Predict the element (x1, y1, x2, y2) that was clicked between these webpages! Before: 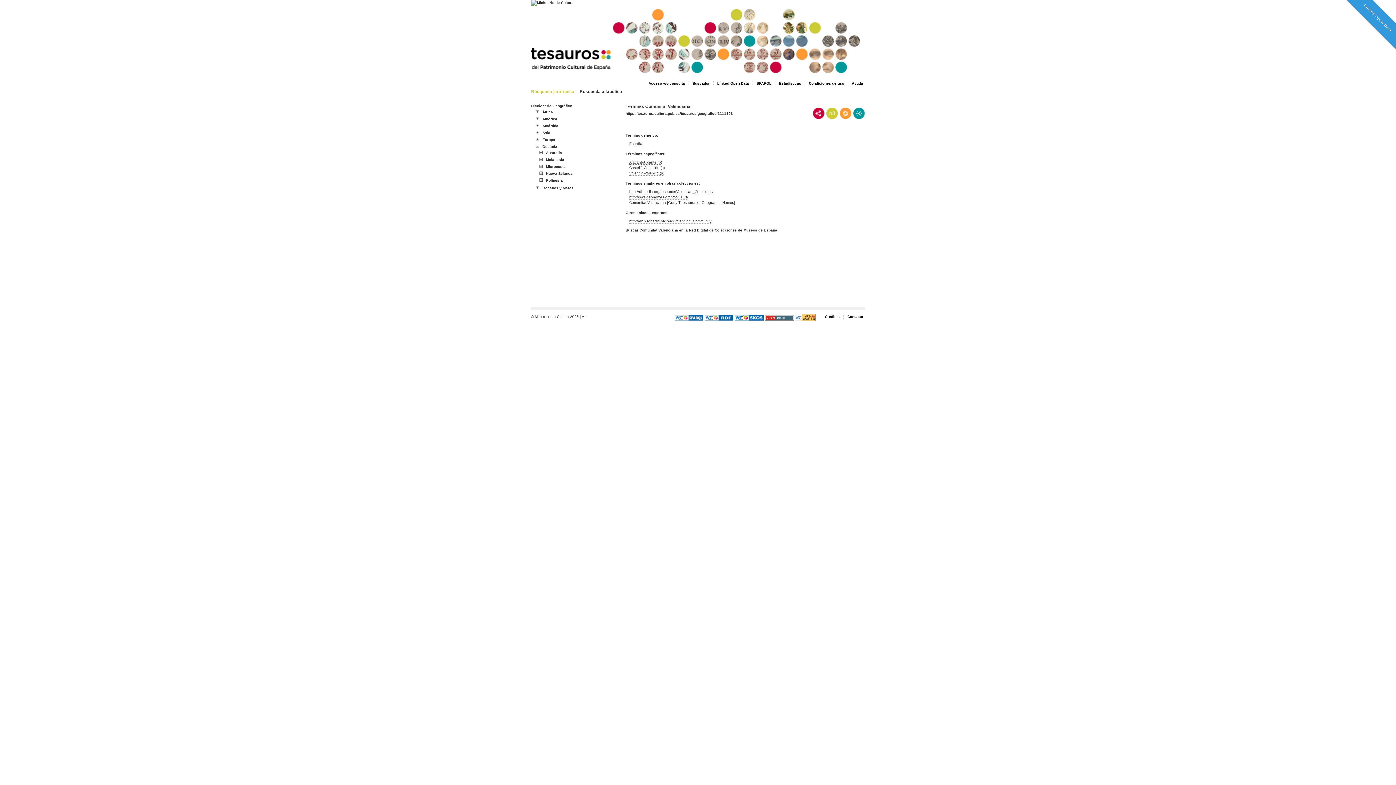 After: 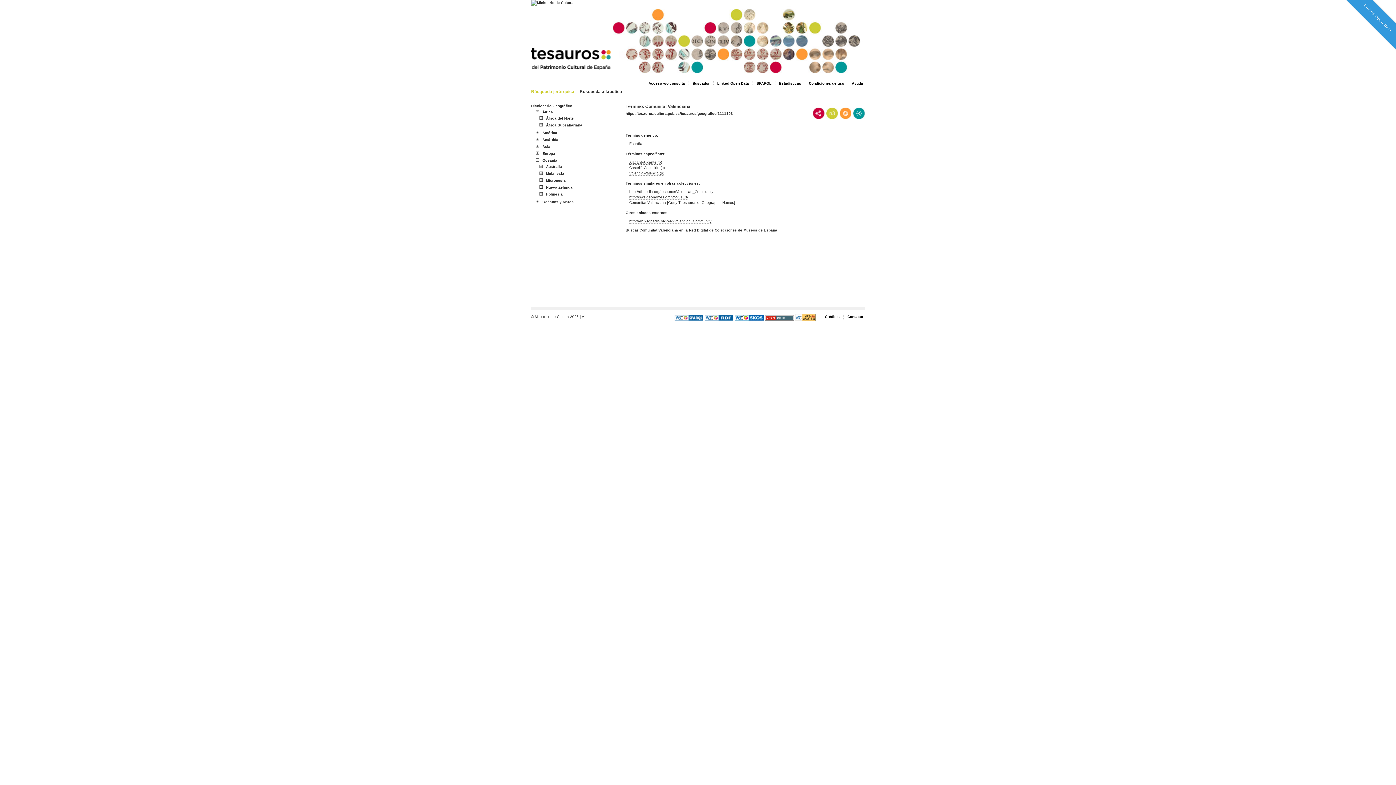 Action: label: + bbox: (534, 109, 540, 114)